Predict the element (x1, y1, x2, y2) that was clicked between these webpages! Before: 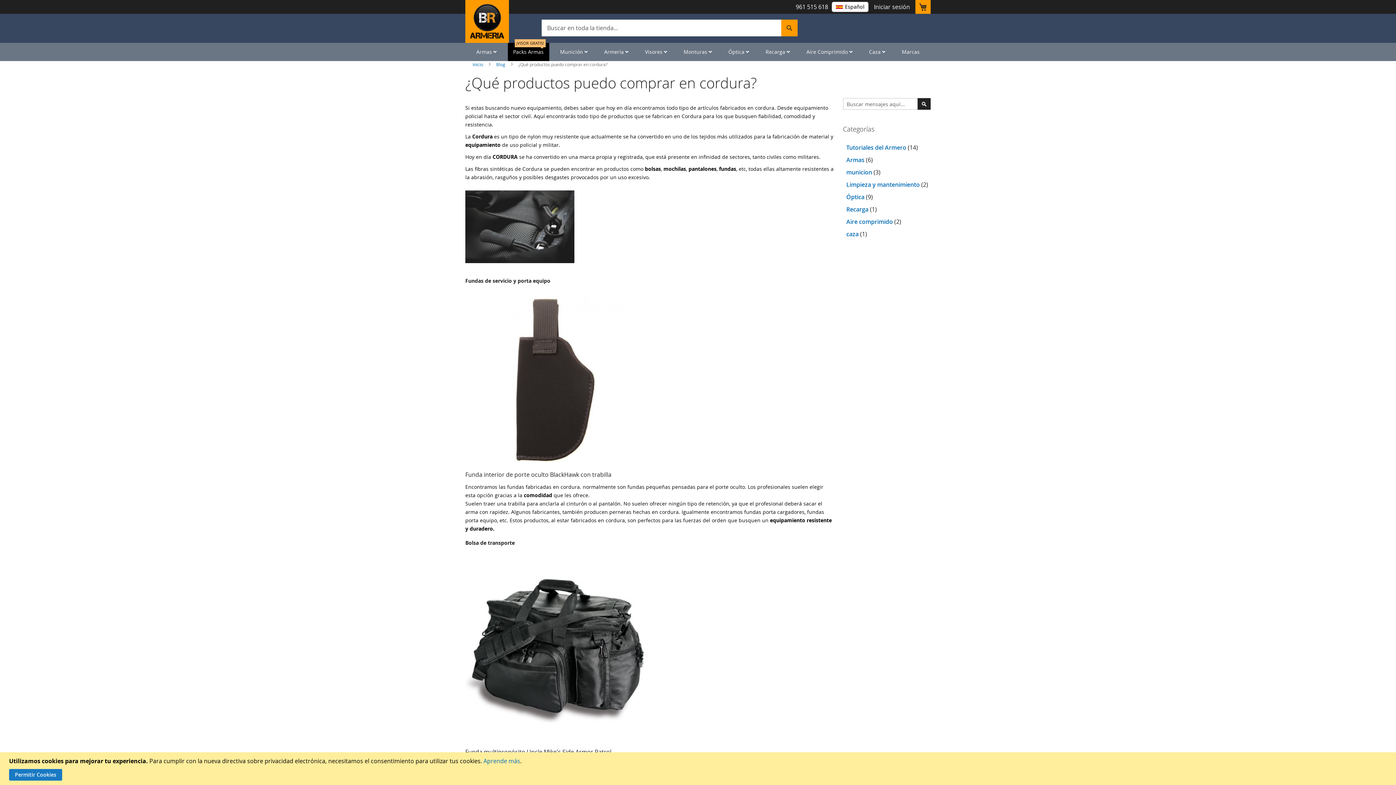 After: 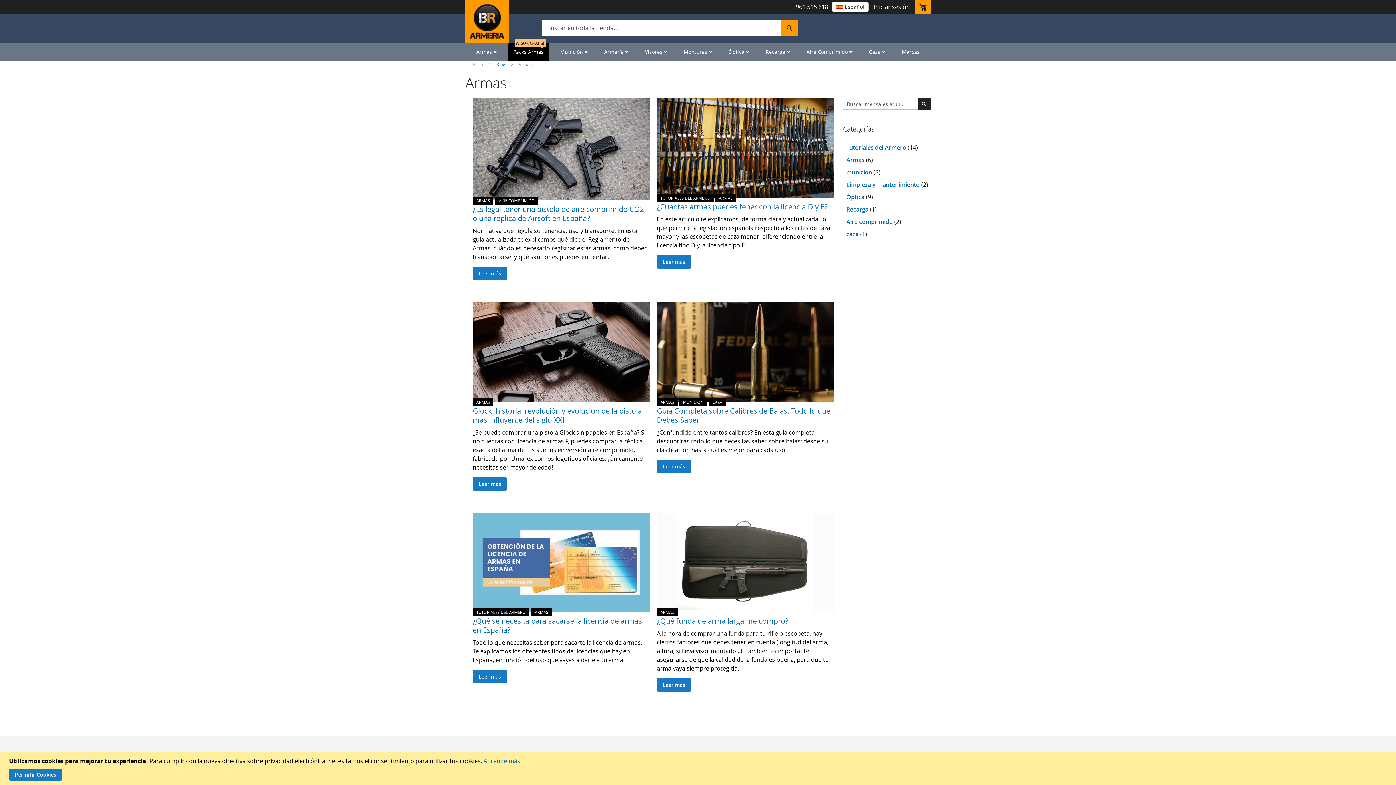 Action: bbox: (846, 156, 864, 164) label: Armas